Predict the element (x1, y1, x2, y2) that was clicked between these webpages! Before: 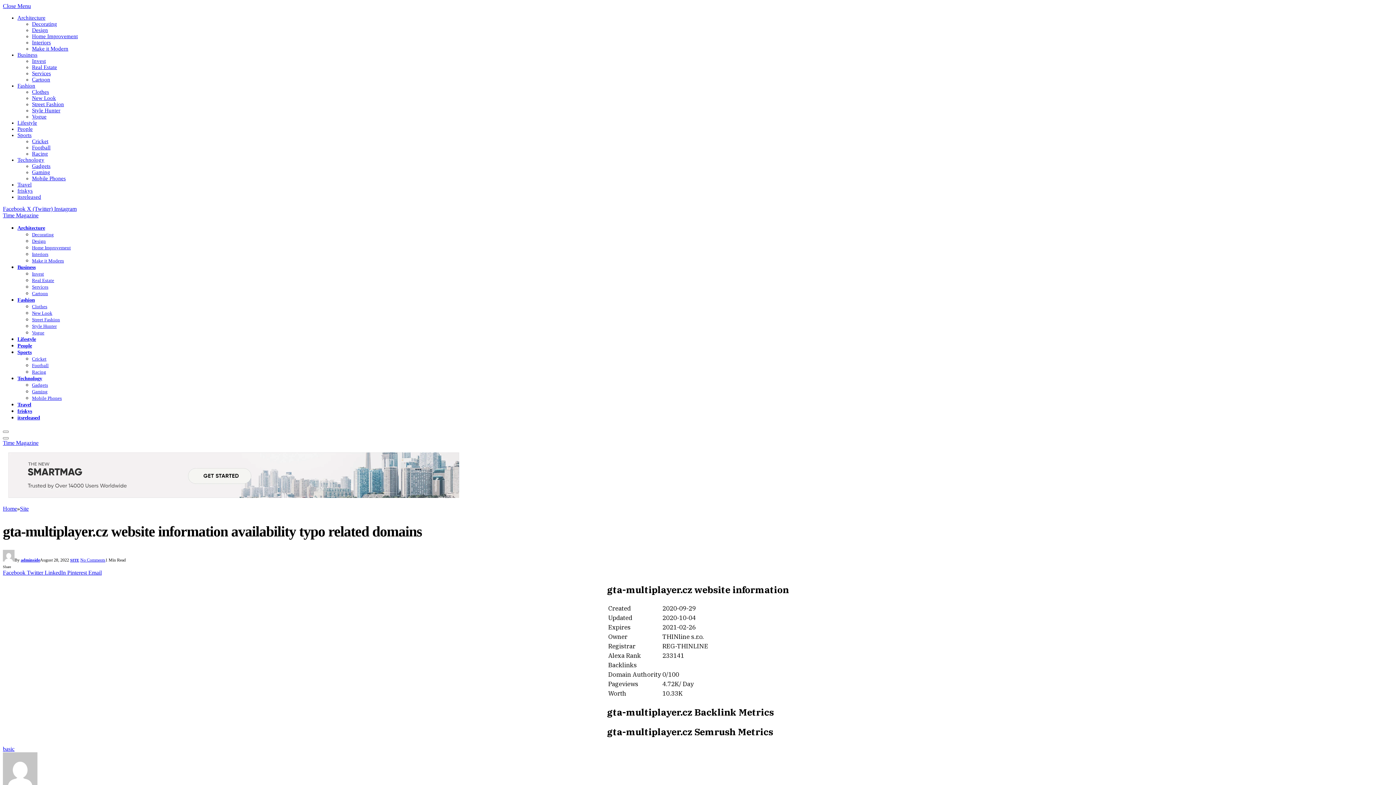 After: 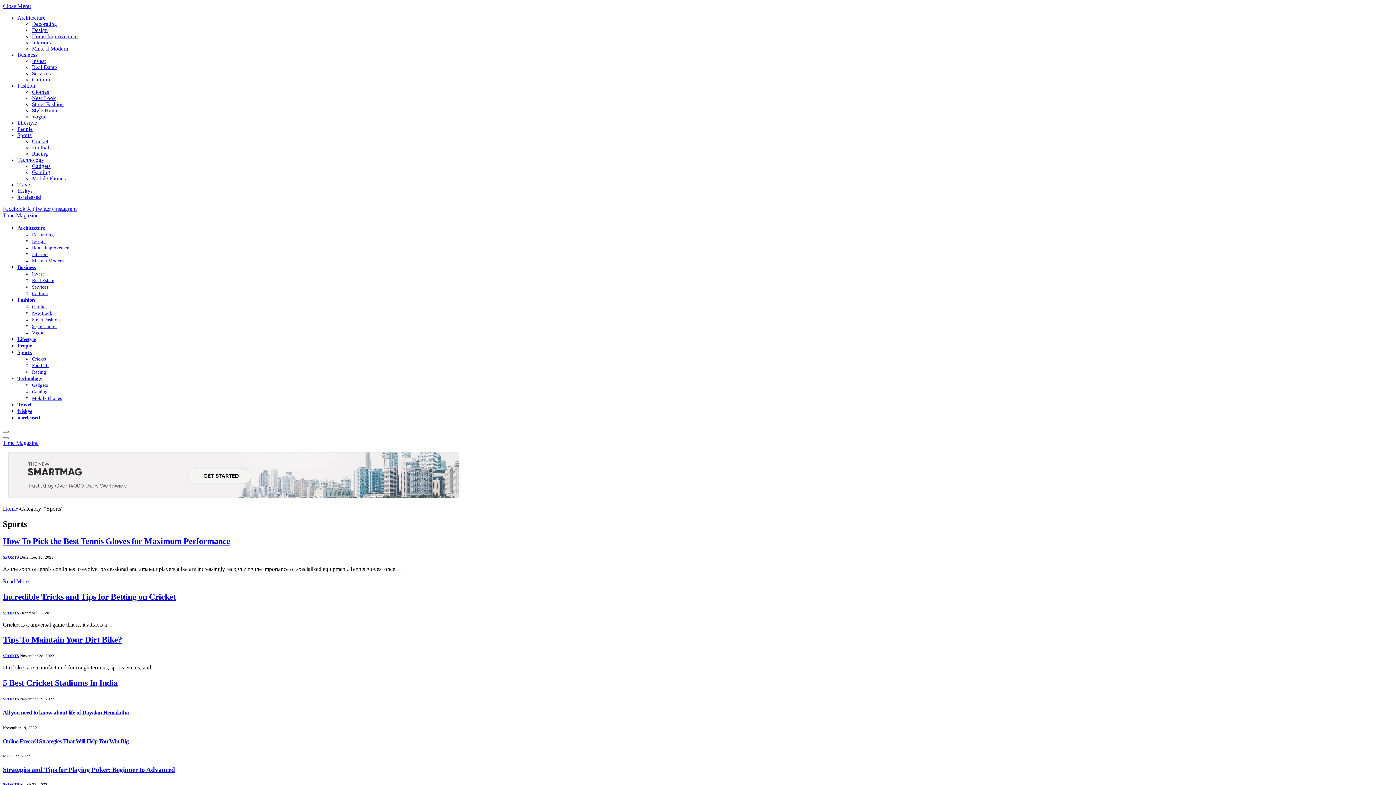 Action: label: Sports bbox: (17, 132, 31, 138)